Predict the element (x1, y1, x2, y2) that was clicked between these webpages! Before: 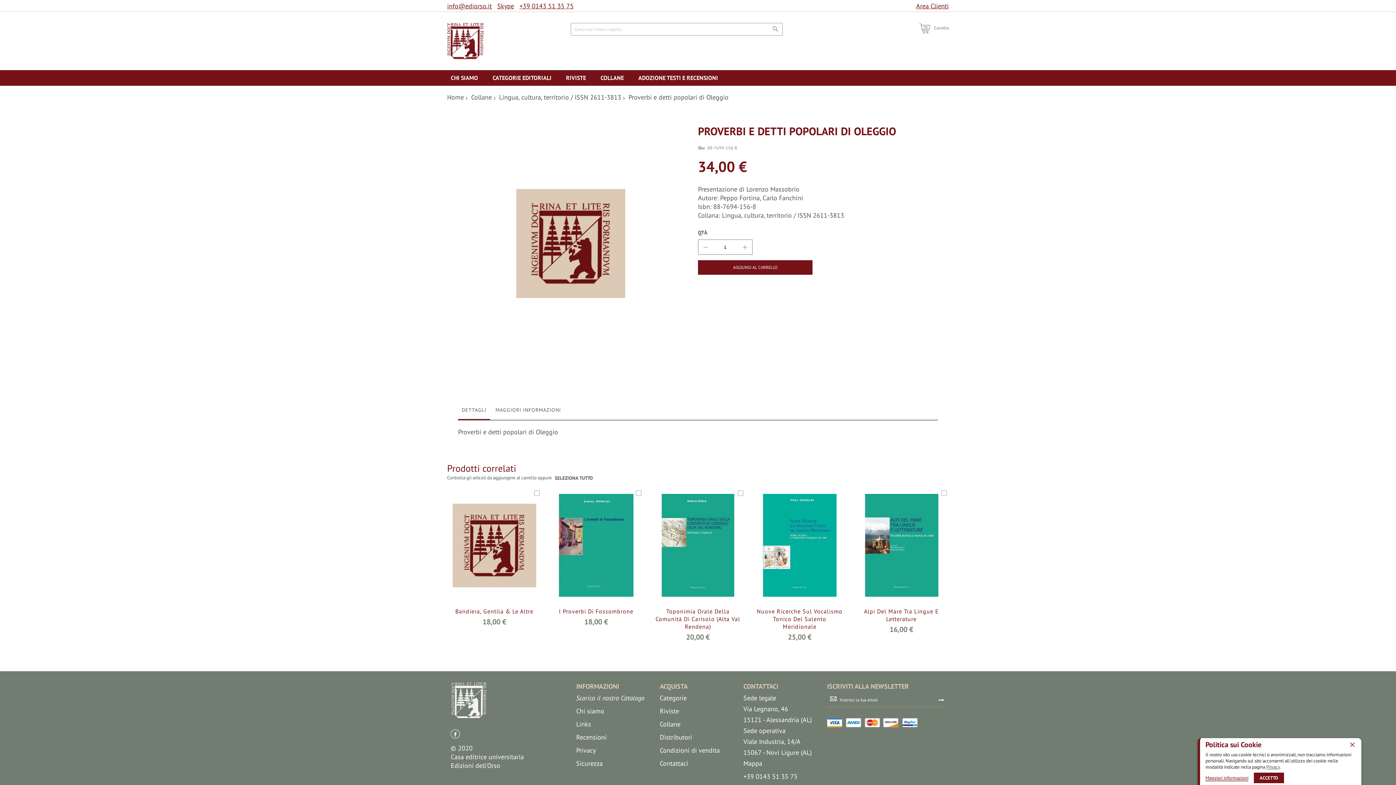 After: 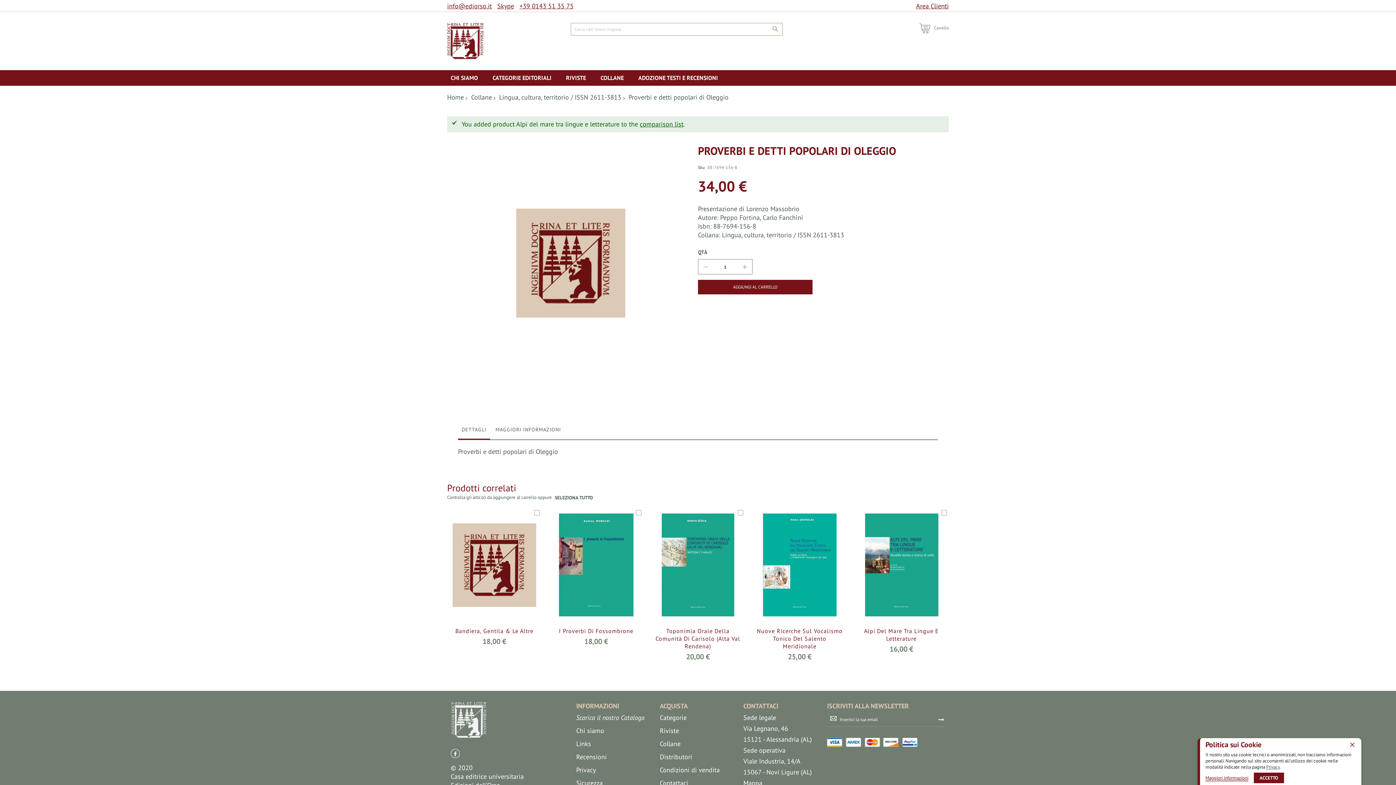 Action: bbox: (903, 458, 916, 471)